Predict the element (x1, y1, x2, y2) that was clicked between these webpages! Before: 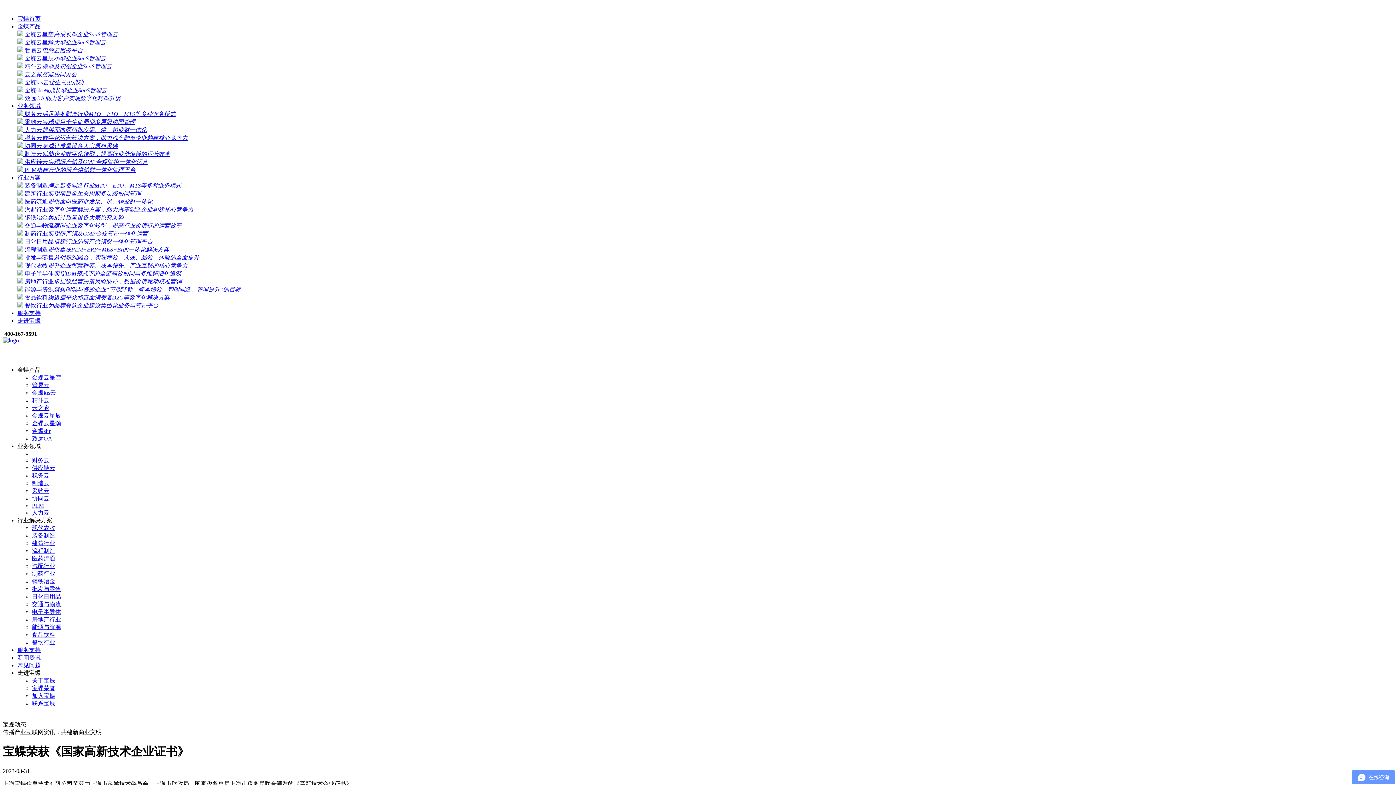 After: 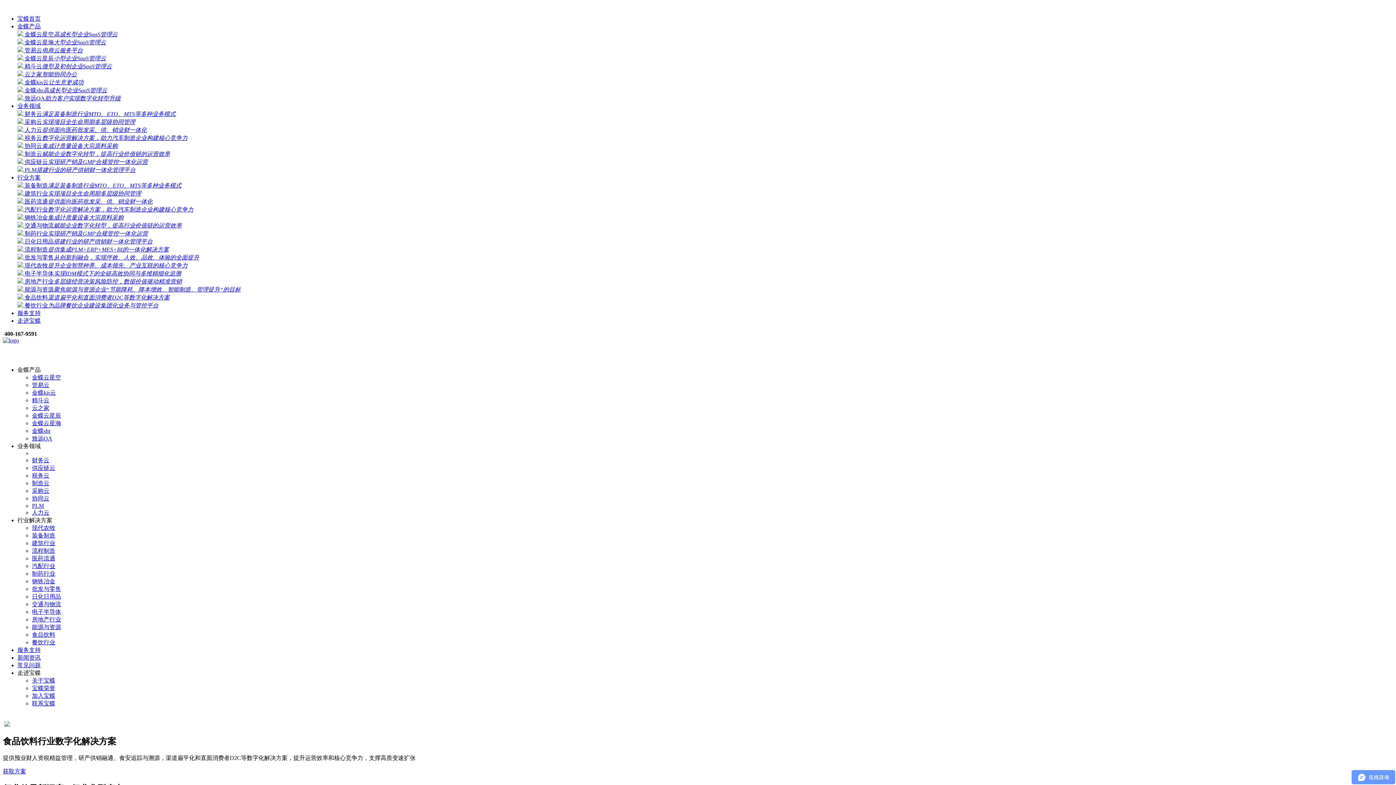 Action: label:  餐饮行业为品牌餐饮企业建设集团化业务与管控平台 bbox: (17, 302, 158, 308)